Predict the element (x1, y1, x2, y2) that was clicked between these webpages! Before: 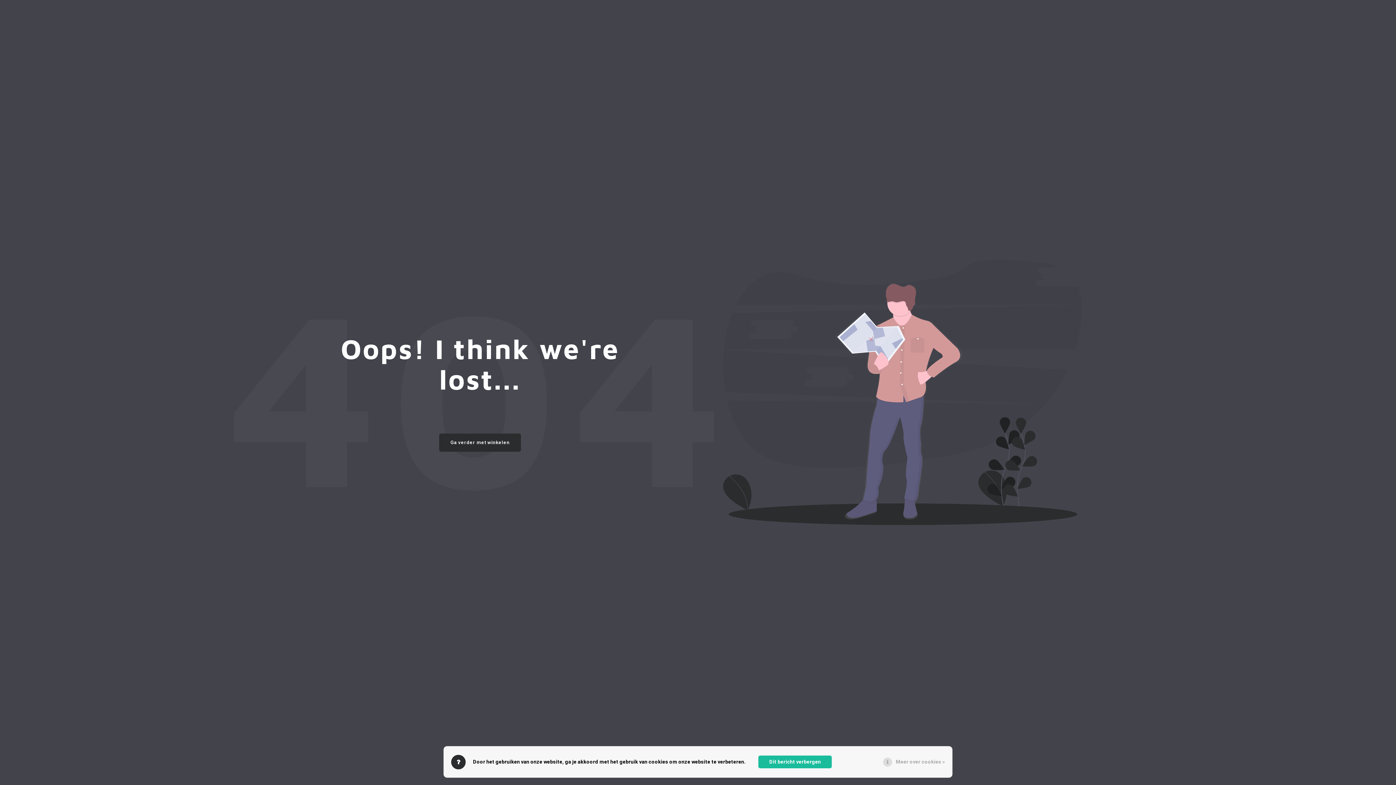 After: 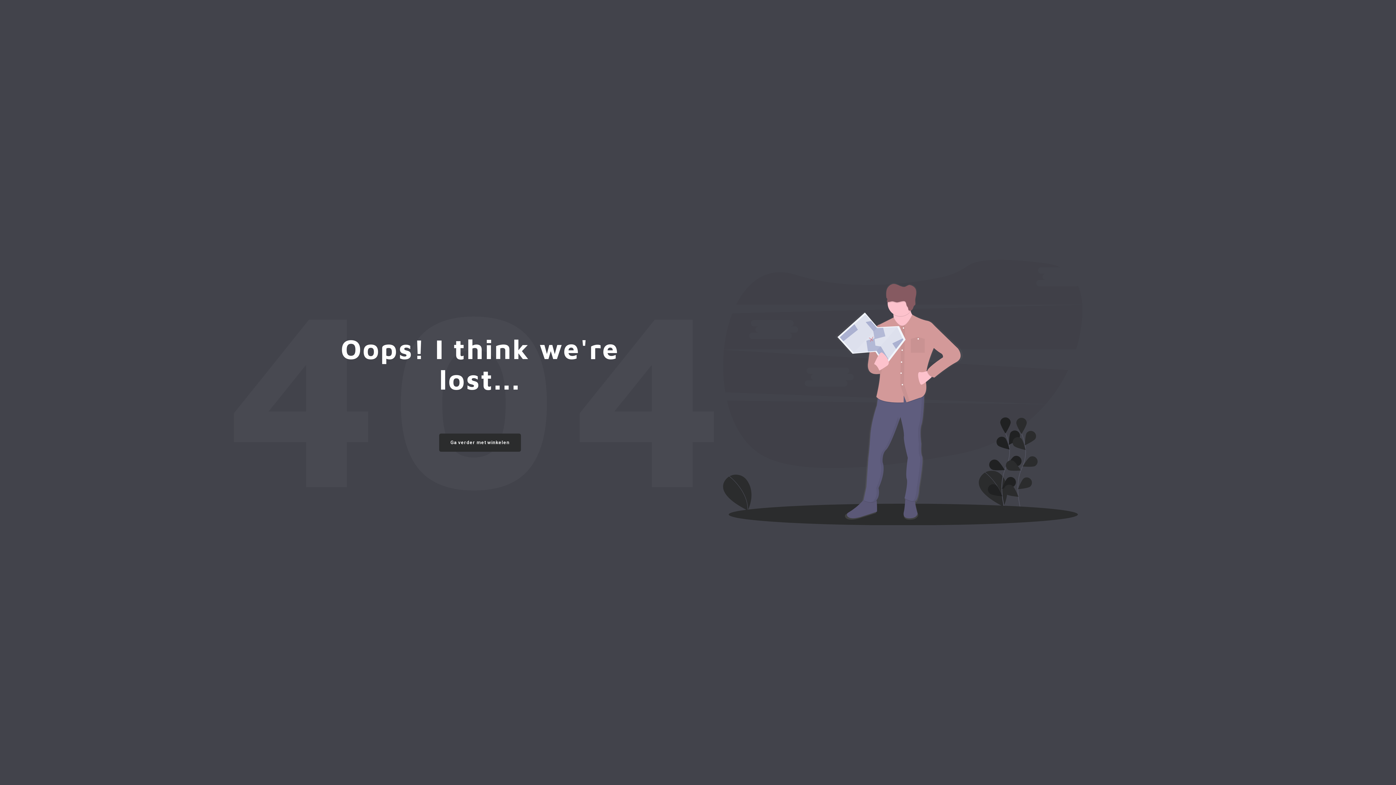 Action: bbox: (758, 756, 832, 768) label: Dit bericht verbergen